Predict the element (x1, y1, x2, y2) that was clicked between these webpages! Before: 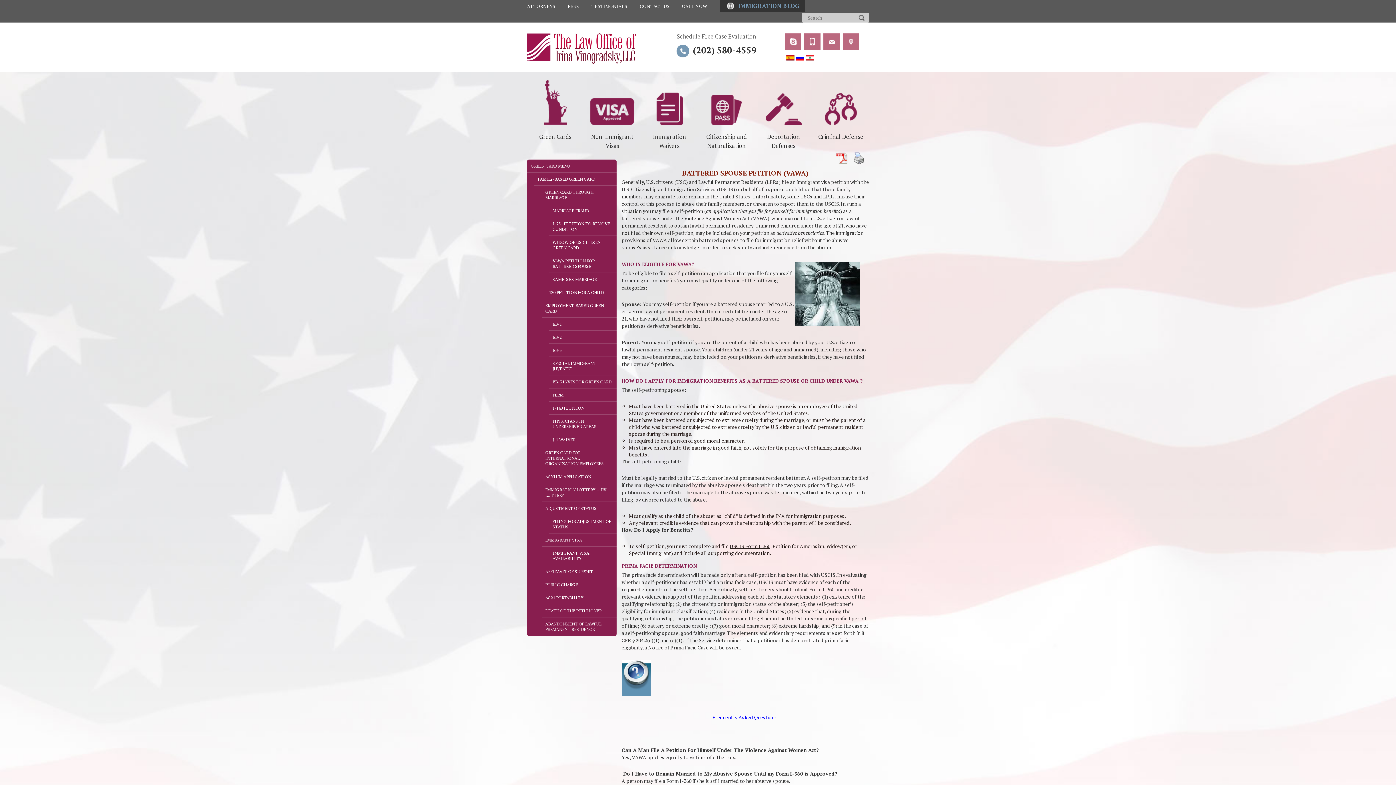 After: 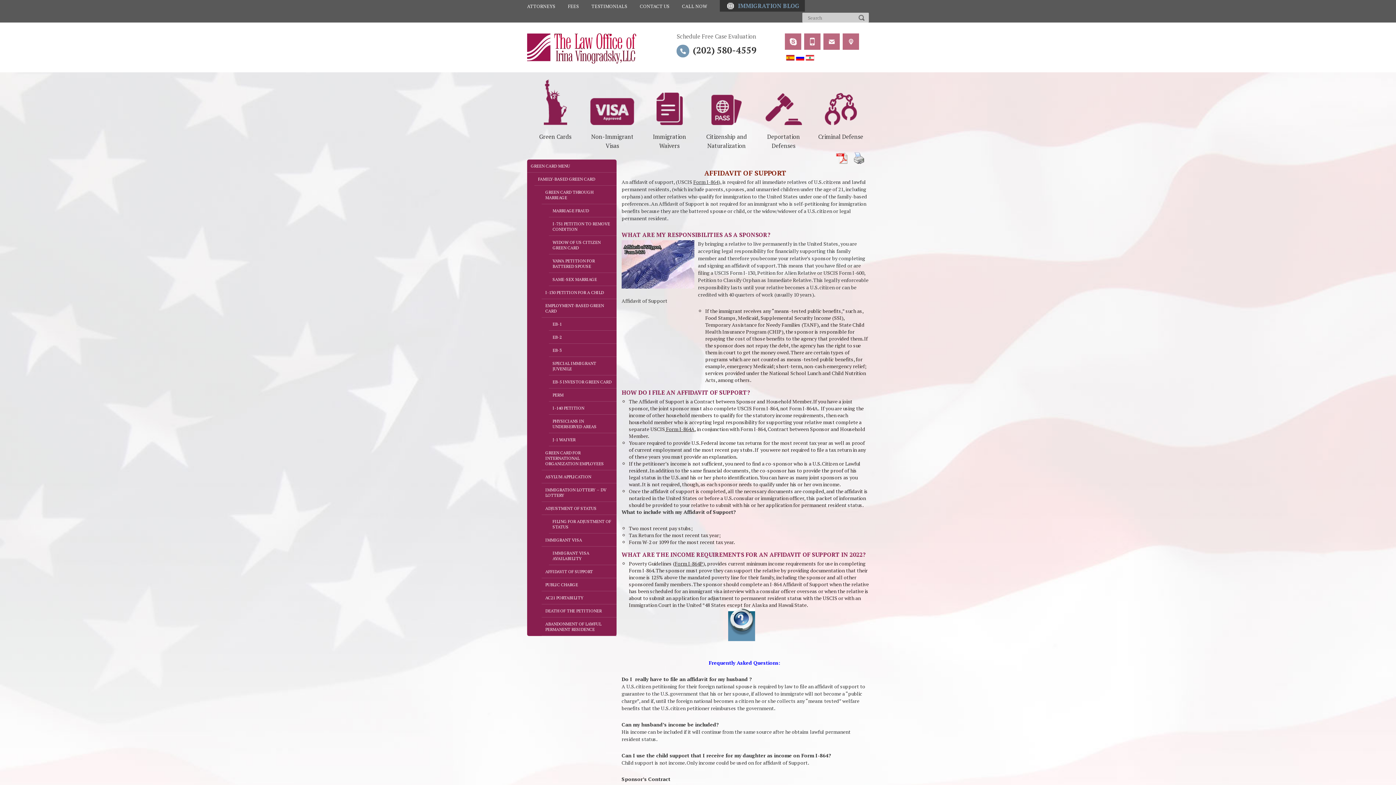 Action: label: AFFIDAVIT OF SUPPORT bbox: (541, 565, 616, 578)